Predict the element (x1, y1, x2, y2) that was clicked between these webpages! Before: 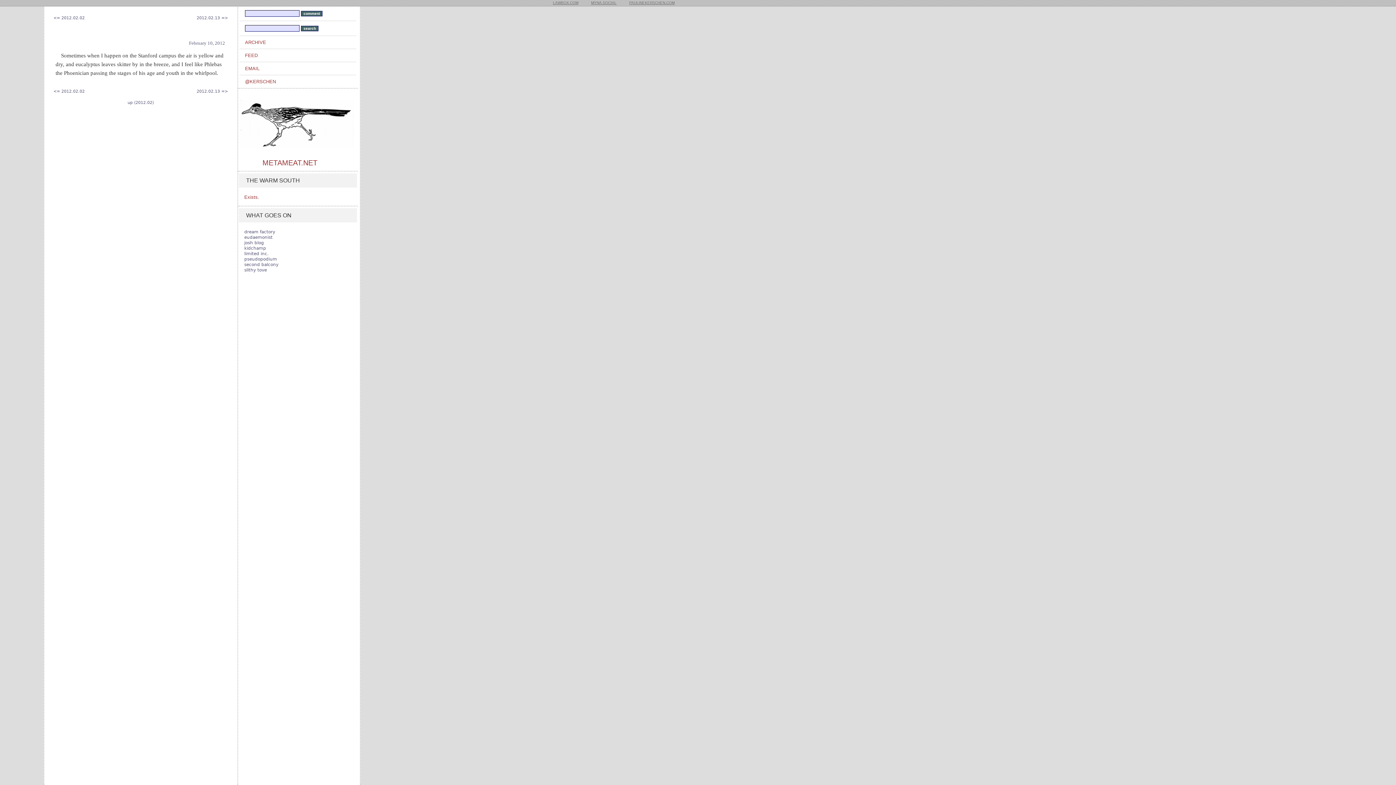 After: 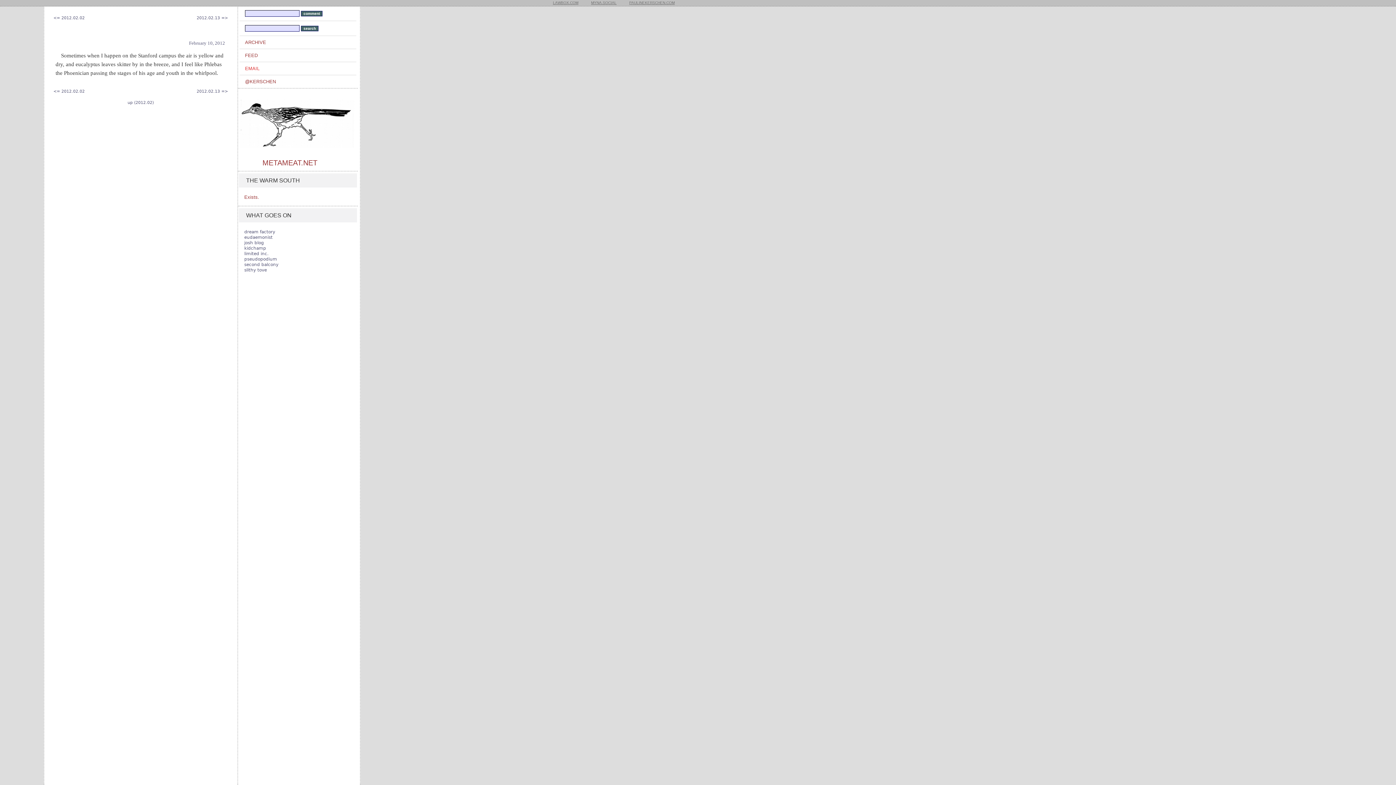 Action: bbox: (245, 66, 356, 70) label: EMAIL